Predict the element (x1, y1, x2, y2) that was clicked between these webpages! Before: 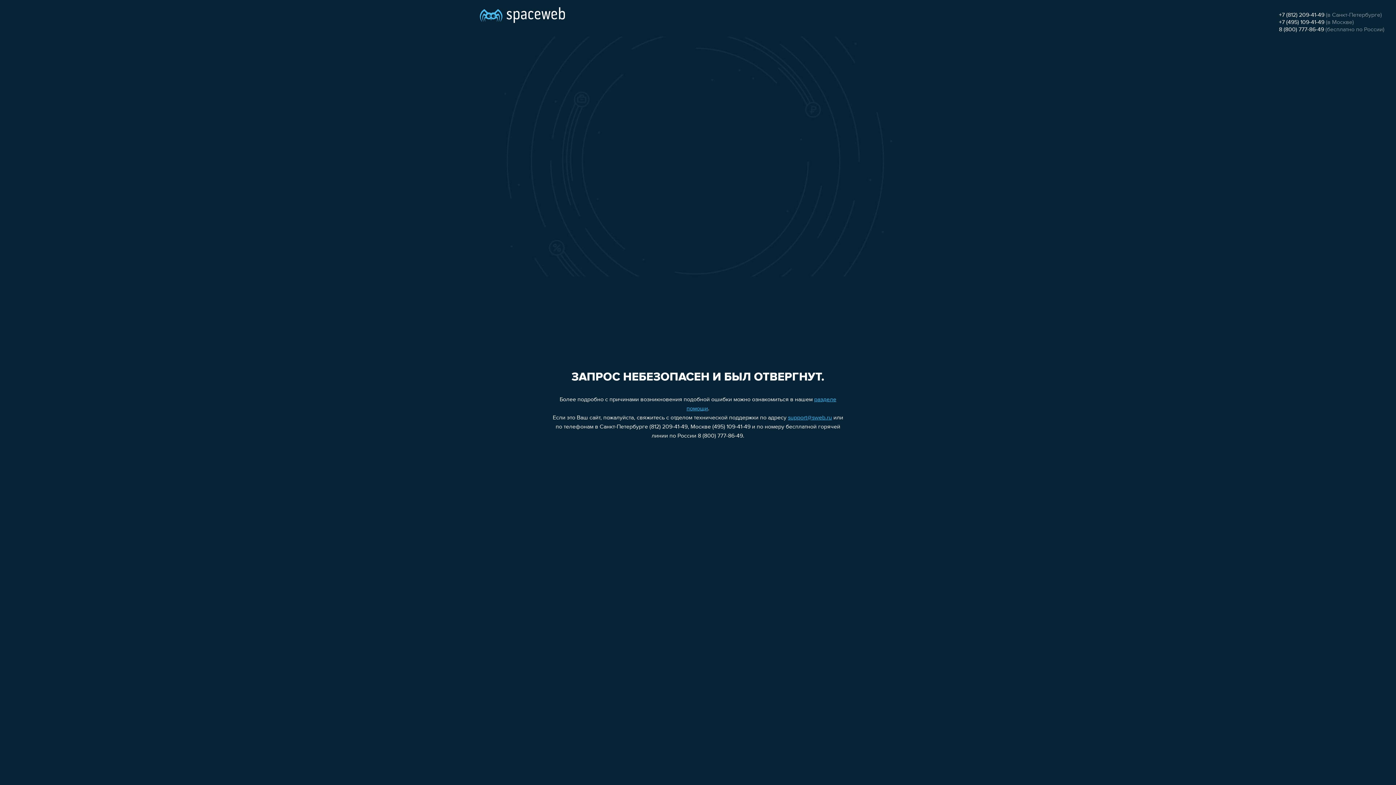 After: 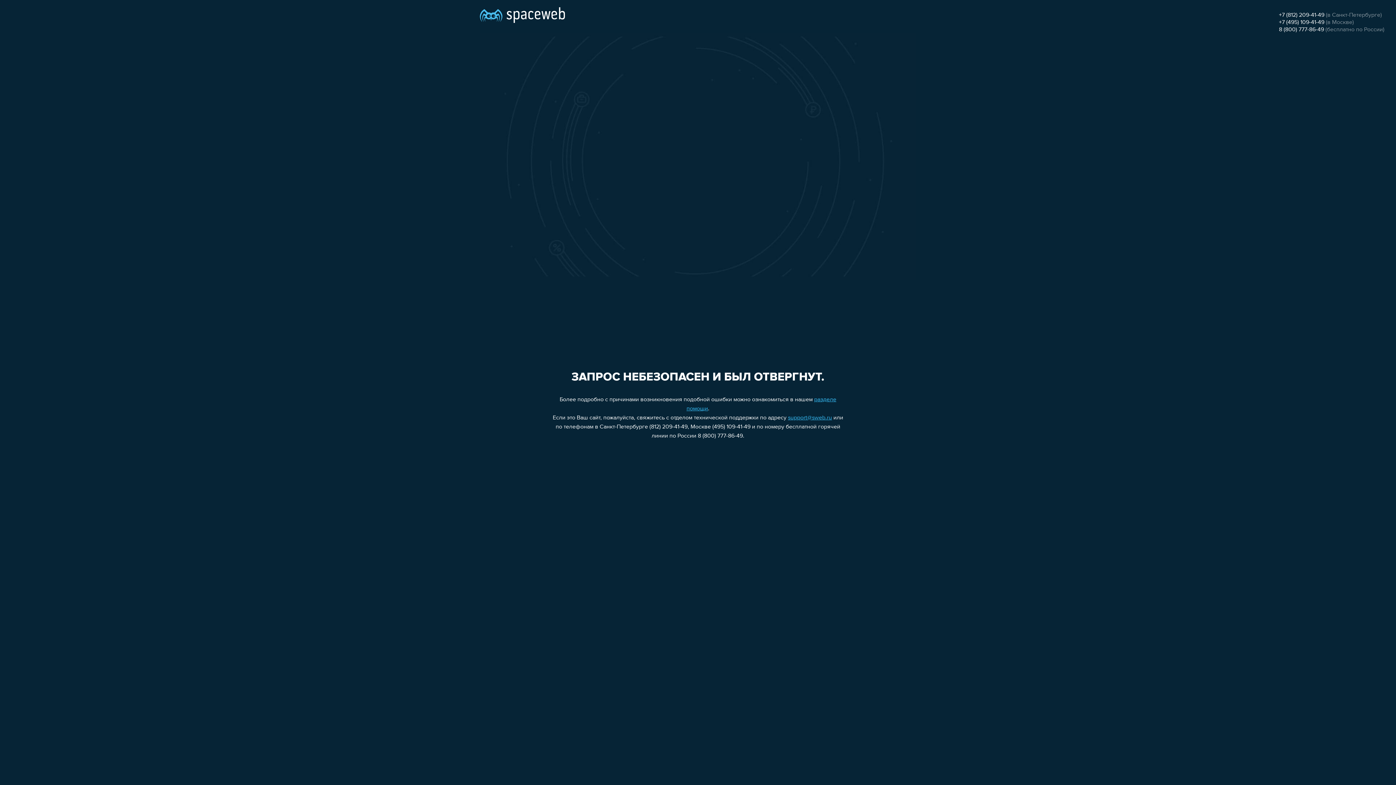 Action: bbox: (1279, 19, 1324, 25) label: +7 (495) 109-41-49